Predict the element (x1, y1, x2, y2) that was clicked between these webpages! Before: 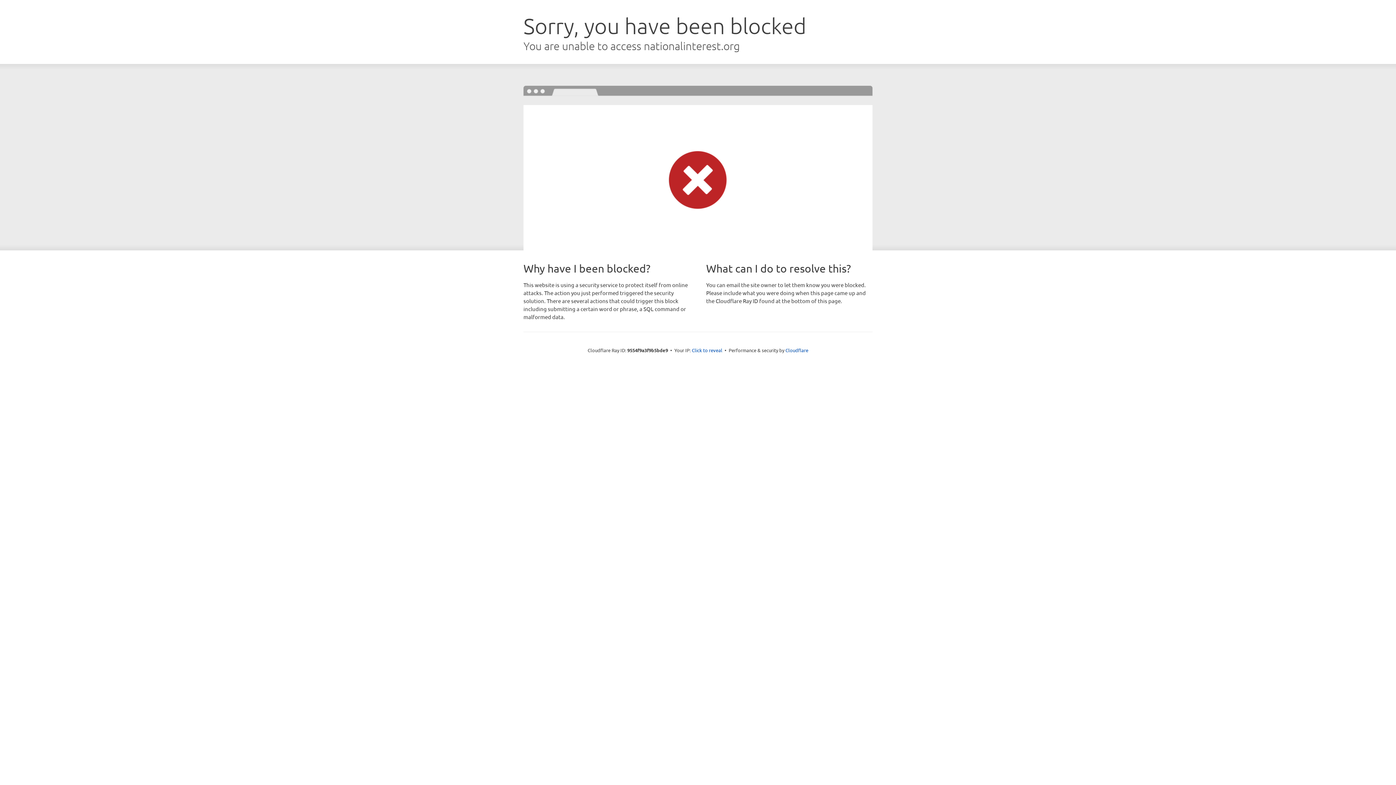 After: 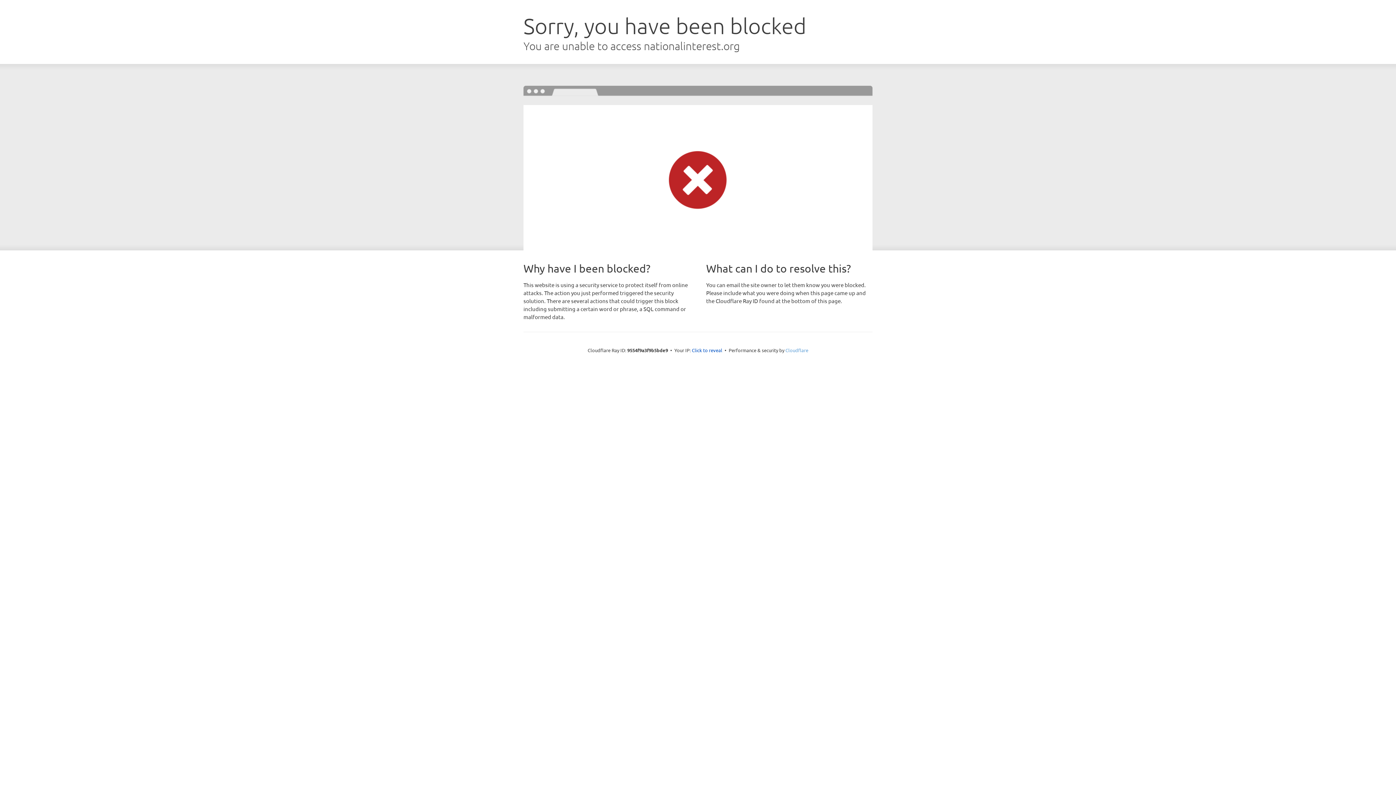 Action: label: Cloudflare bbox: (785, 347, 808, 353)